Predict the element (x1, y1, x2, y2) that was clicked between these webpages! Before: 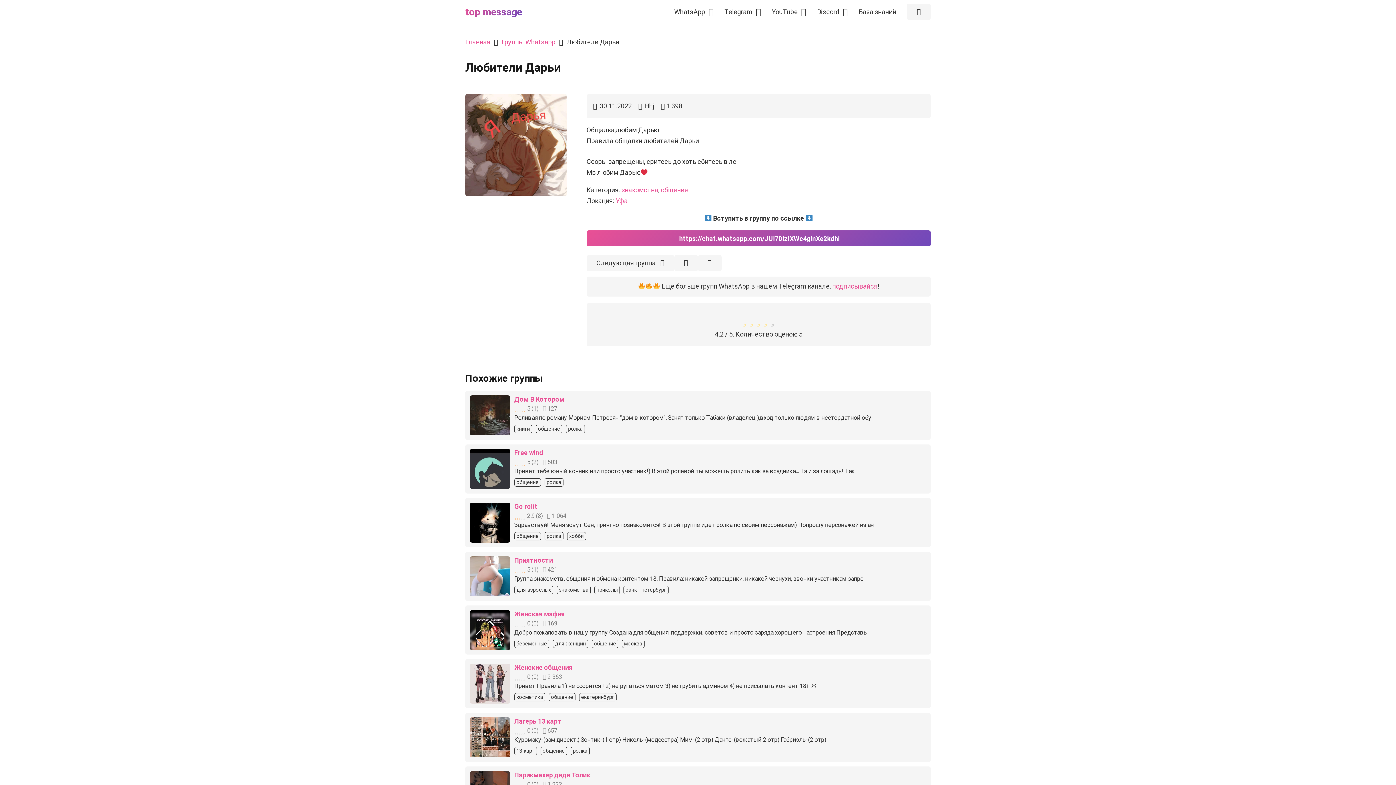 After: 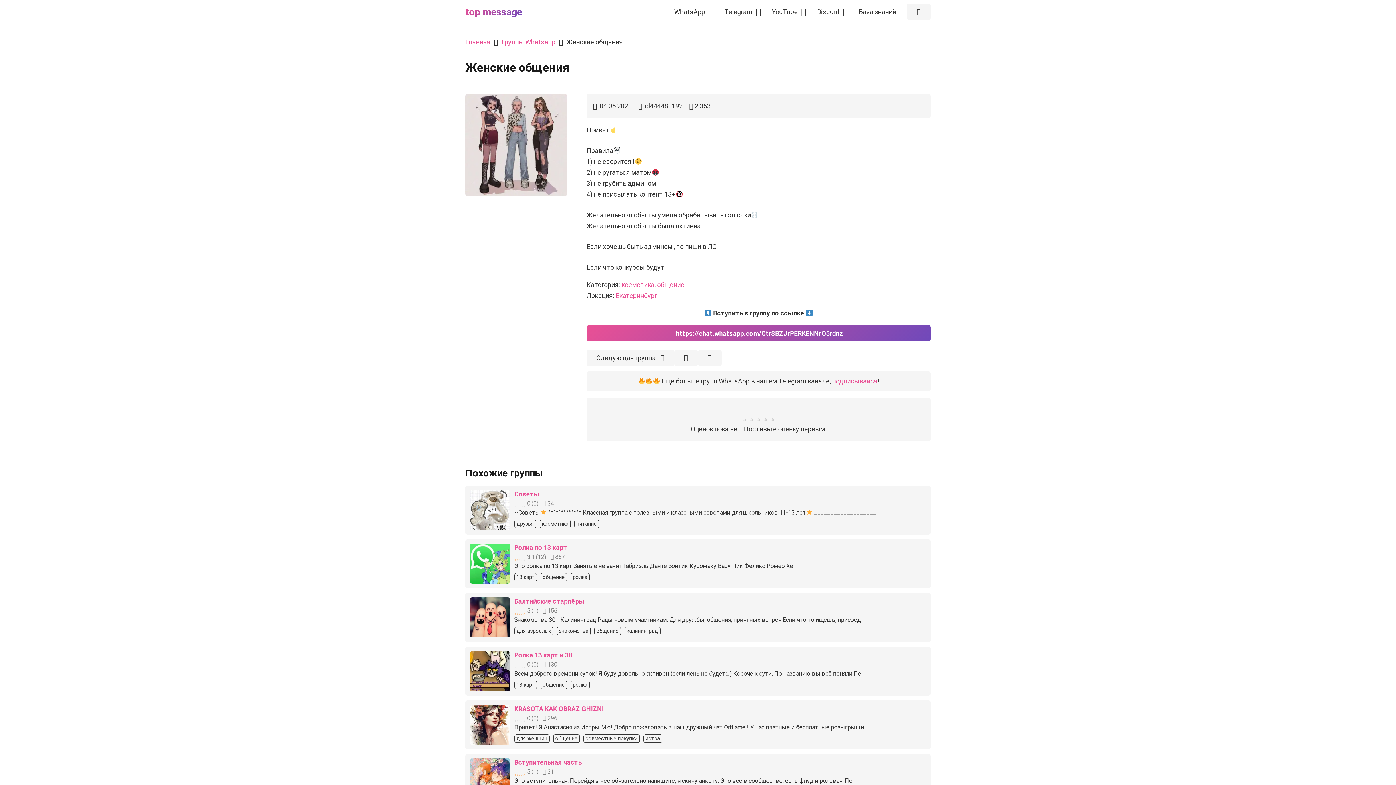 Action: label: Женские общения bbox: (470, 665, 510, 673)